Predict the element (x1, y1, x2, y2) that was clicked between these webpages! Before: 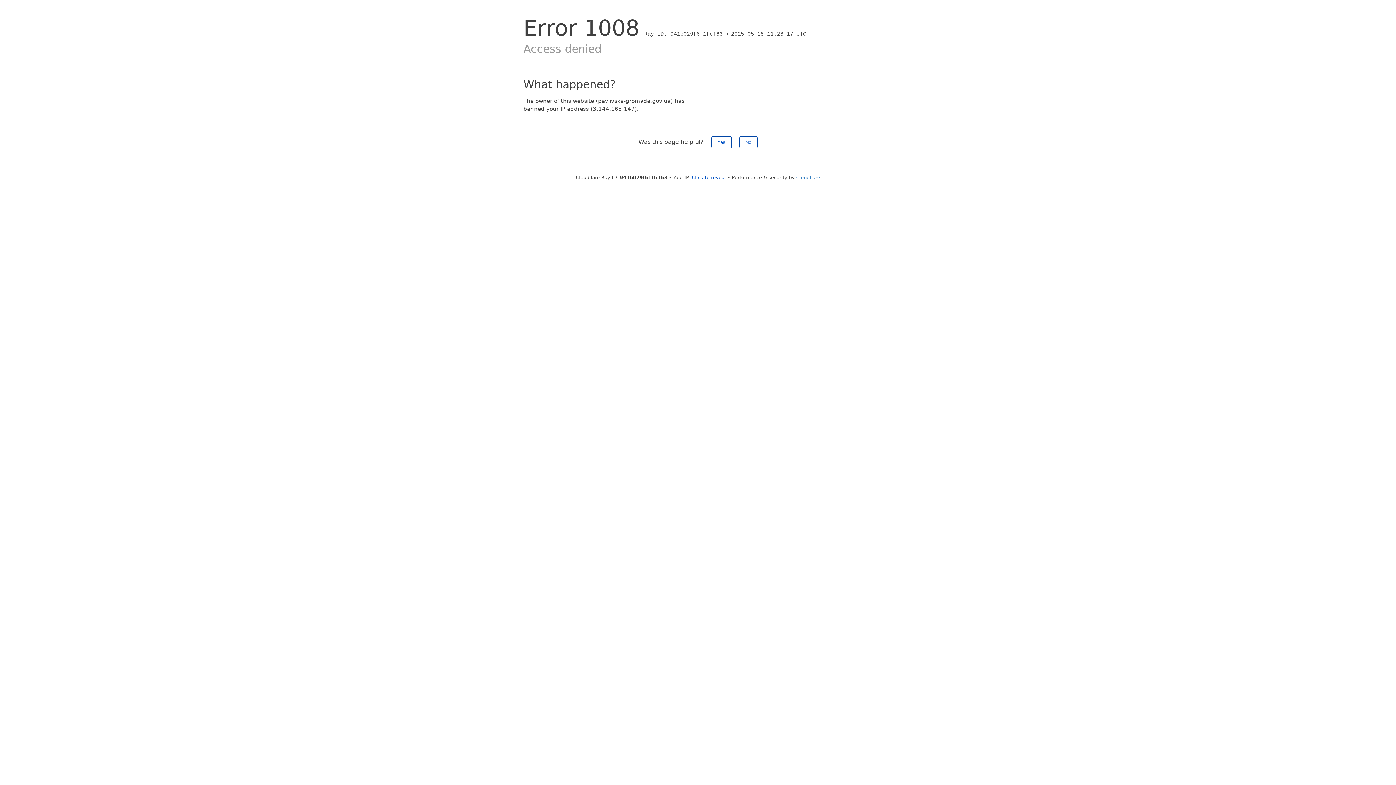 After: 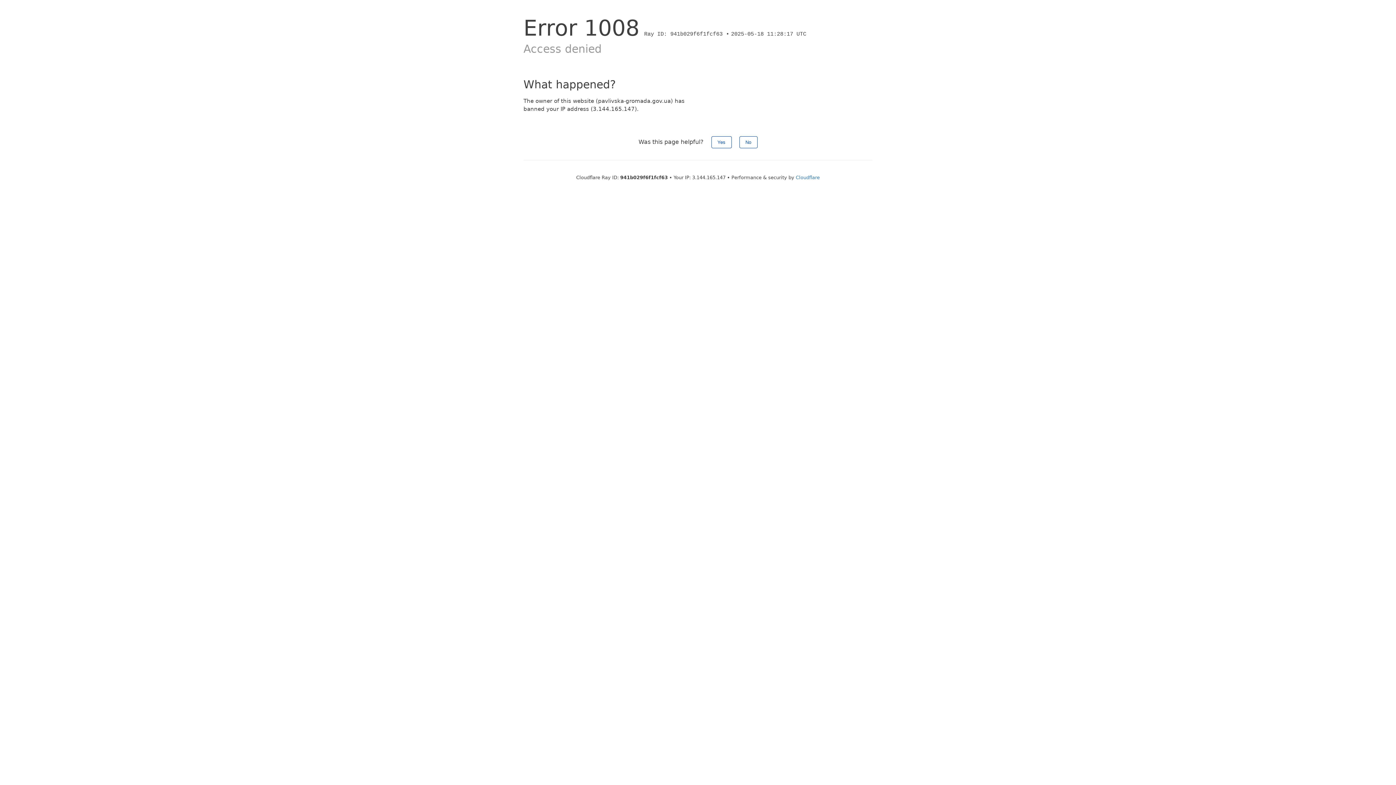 Action: label: Click to reveal bbox: (692, 174, 726, 180)